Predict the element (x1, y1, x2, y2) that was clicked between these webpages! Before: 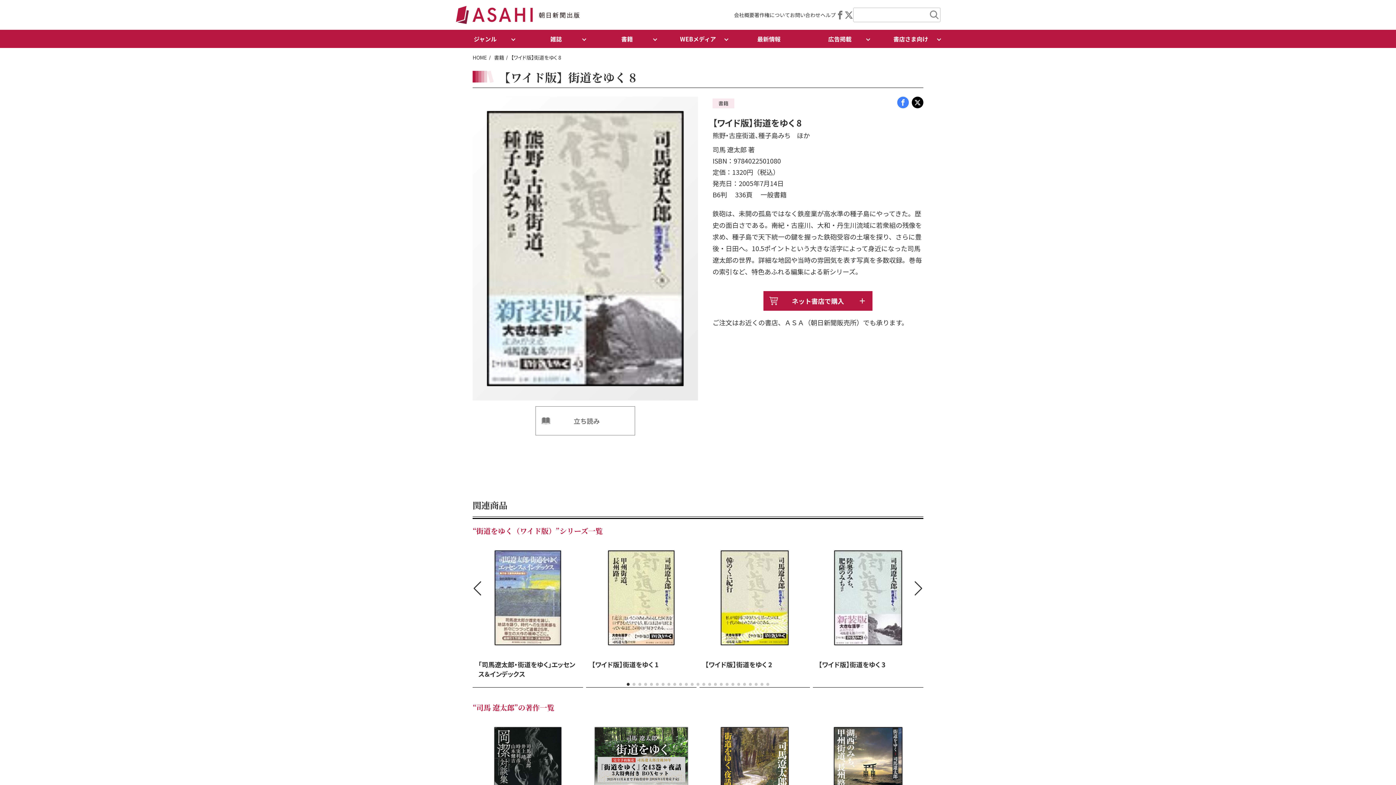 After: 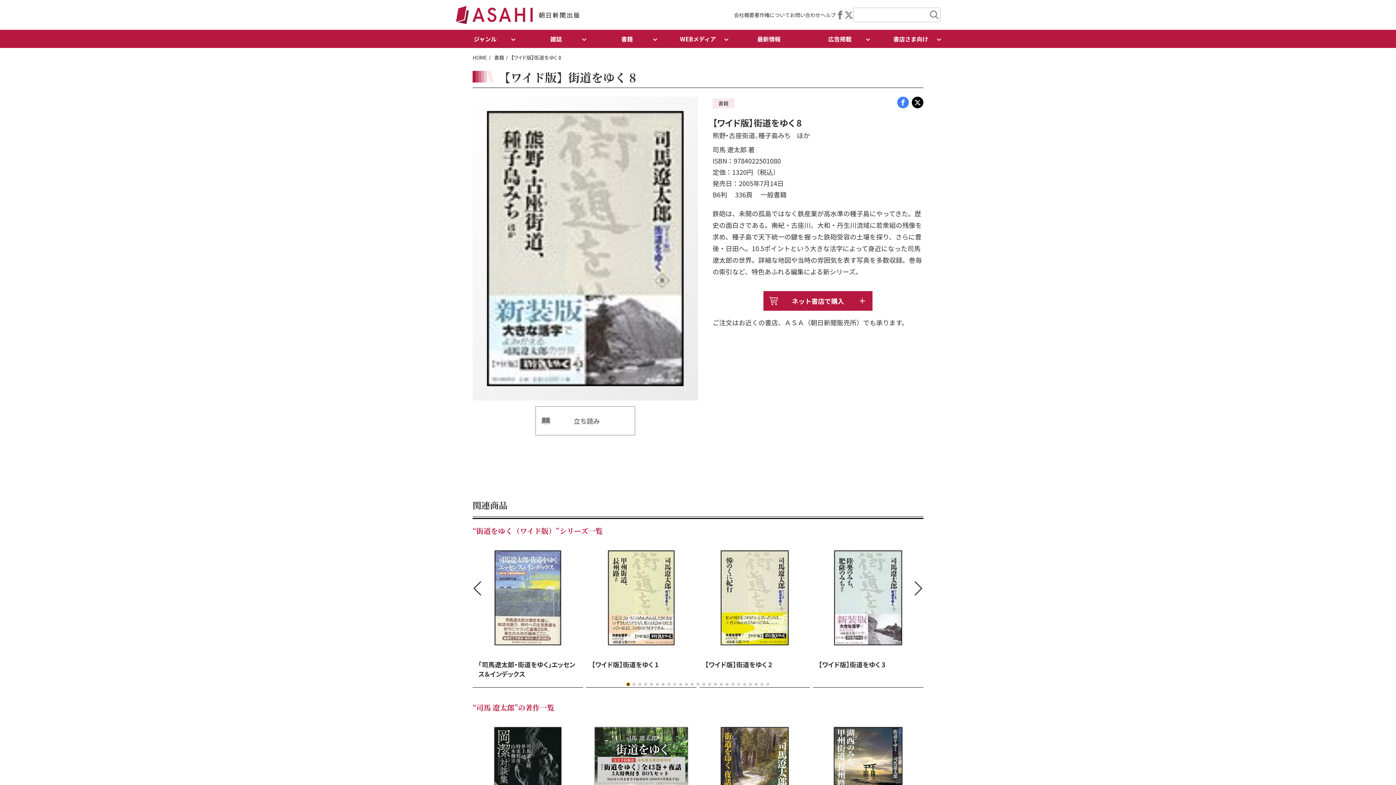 Action: bbox: (626, 683, 629, 686) label: Go to slide 1